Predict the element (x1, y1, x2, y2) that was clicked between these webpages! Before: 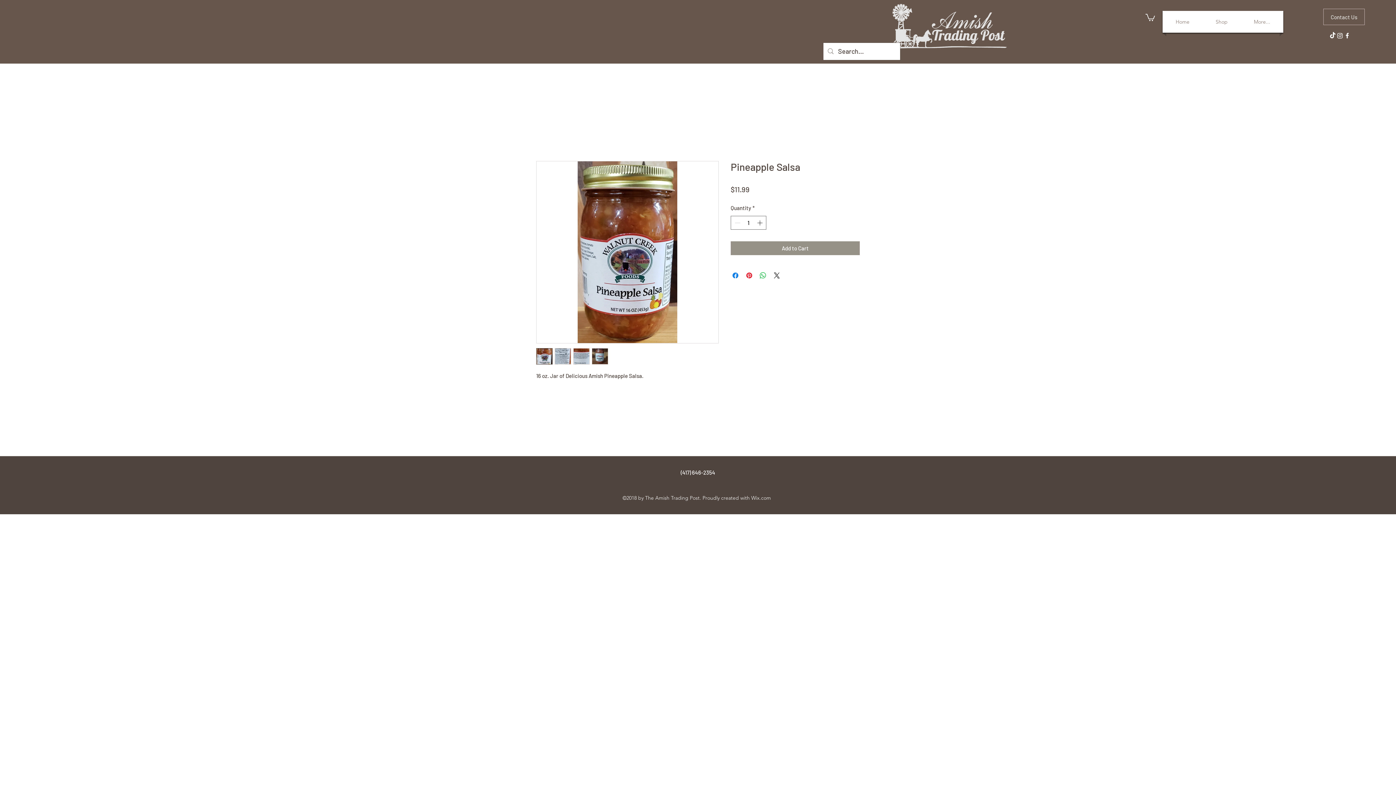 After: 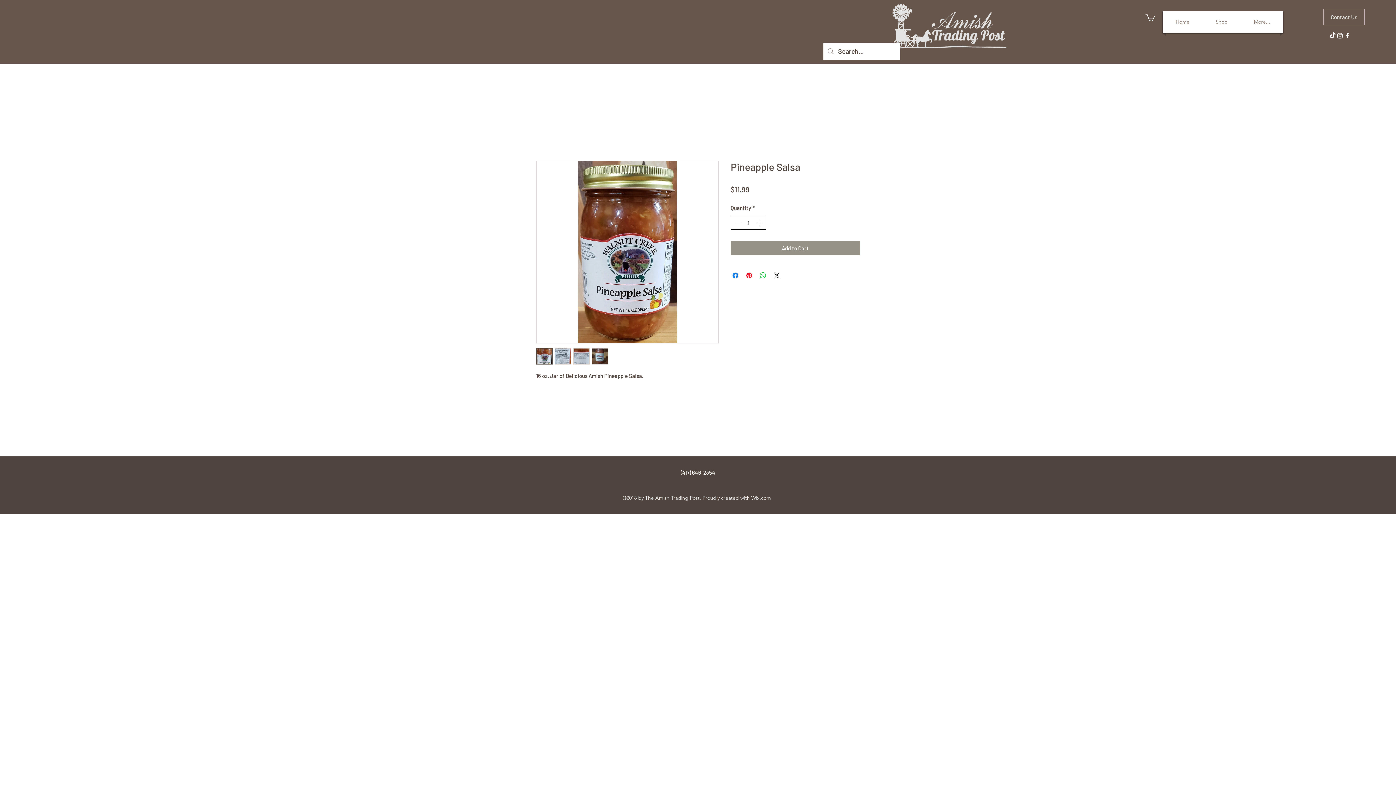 Action: label: Increment bbox: (755, 216, 765, 229)